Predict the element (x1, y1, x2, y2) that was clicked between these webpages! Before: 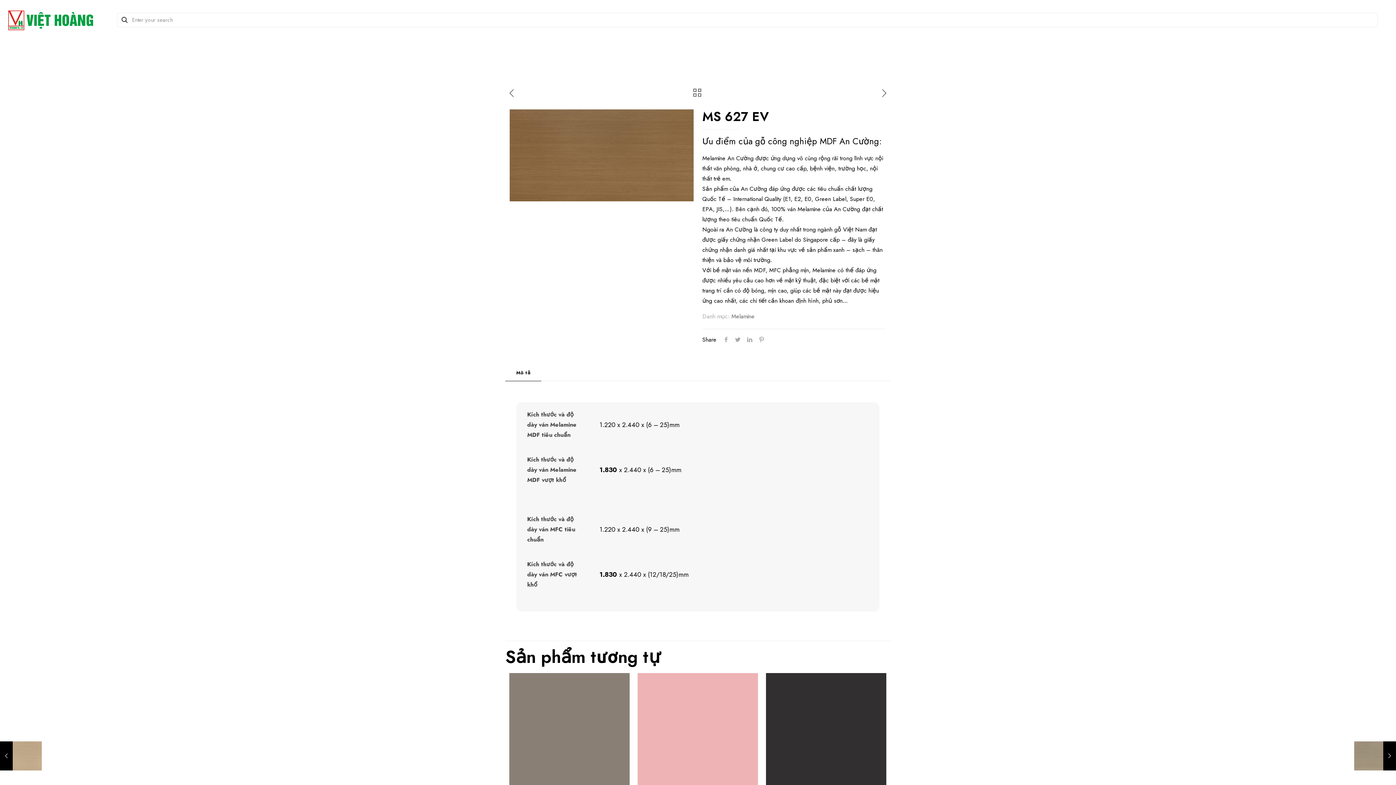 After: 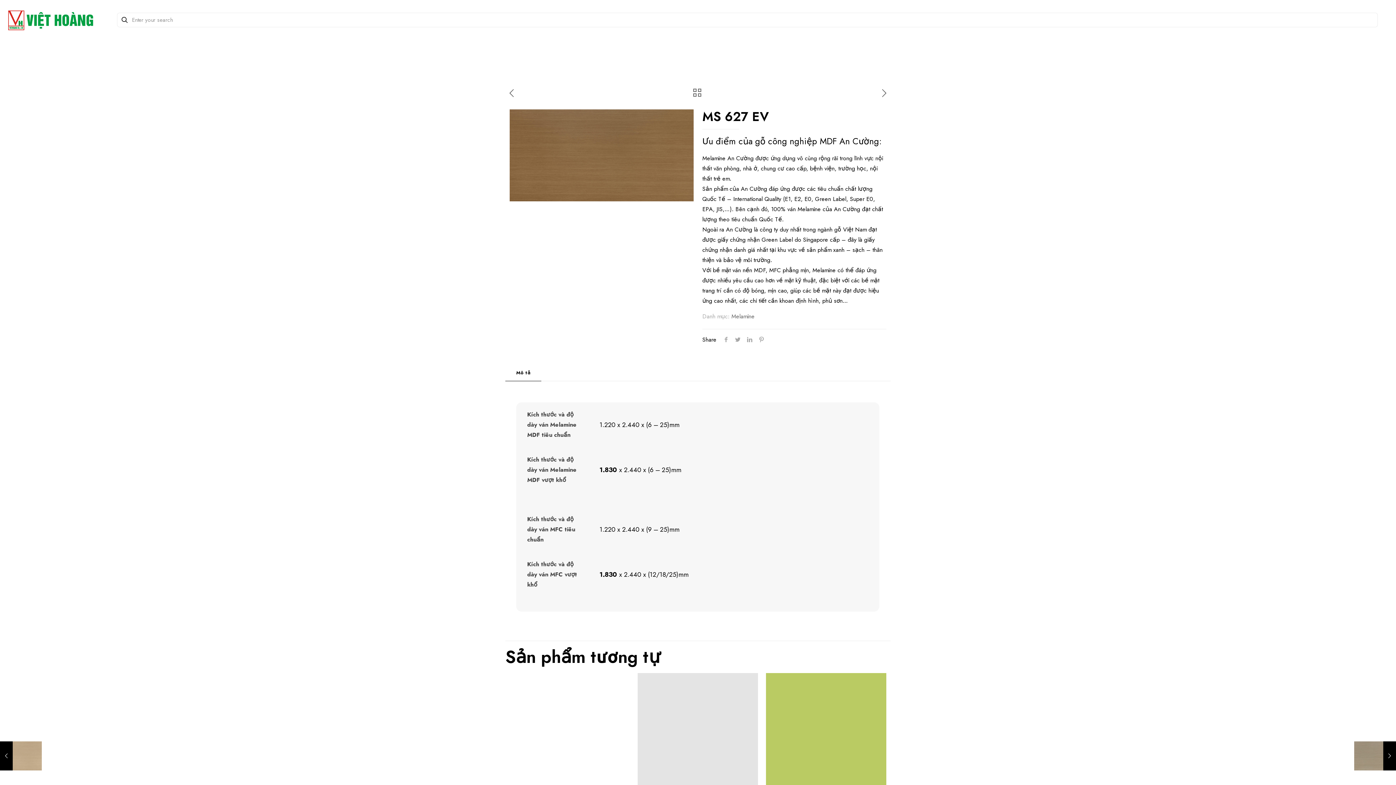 Action: bbox: (693, 88, 701, 100)